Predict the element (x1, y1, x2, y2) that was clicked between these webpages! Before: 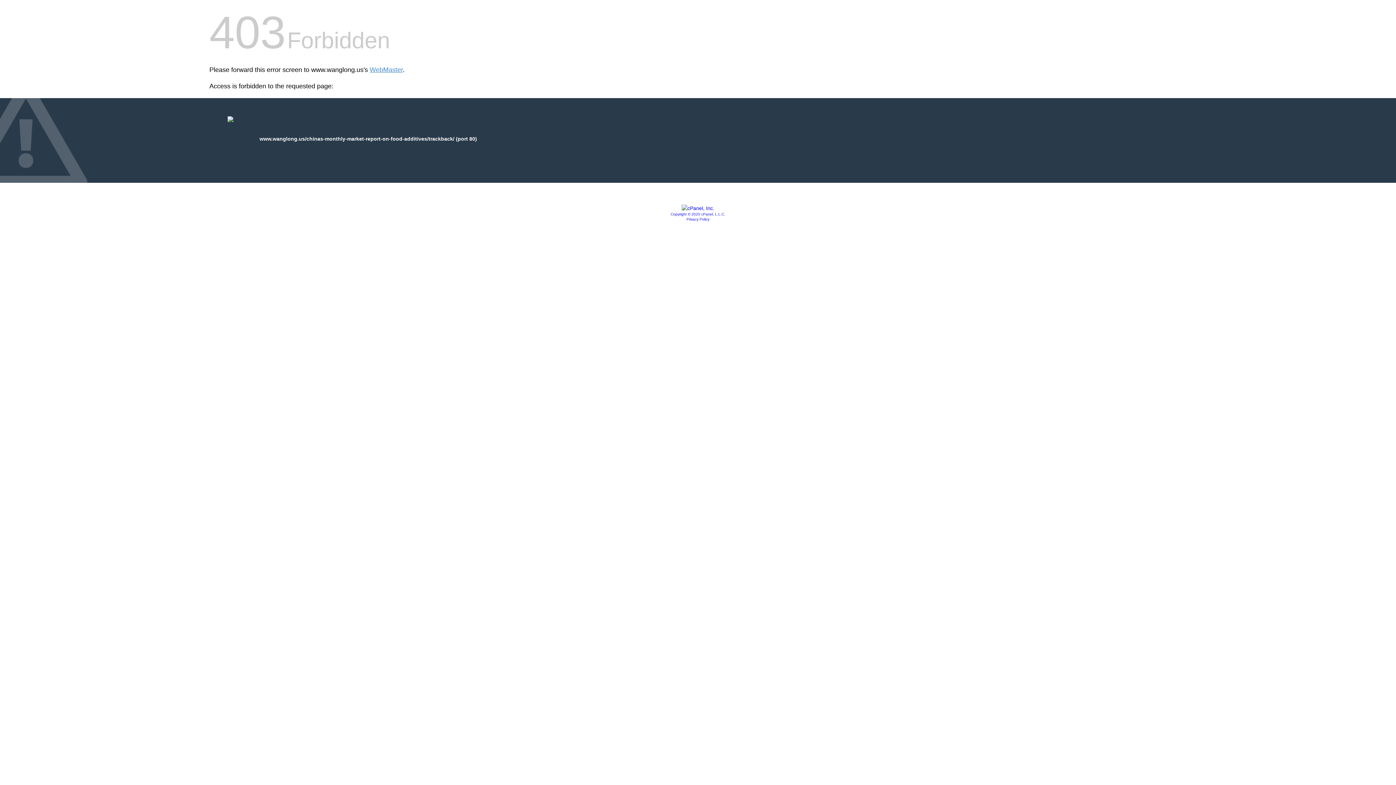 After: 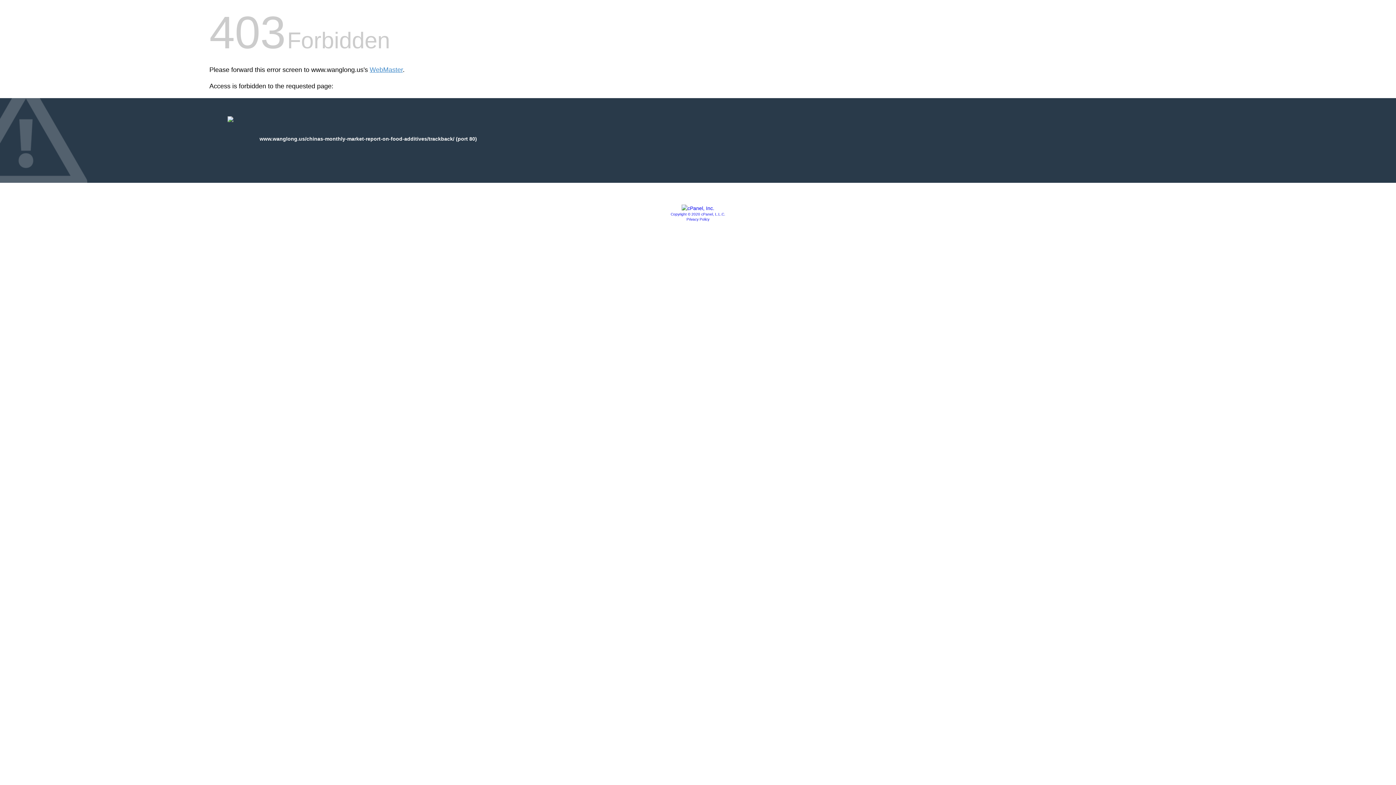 Action: bbox: (670, 212, 725, 216) label: Copyright © 2020 cPanel, L.L.C.